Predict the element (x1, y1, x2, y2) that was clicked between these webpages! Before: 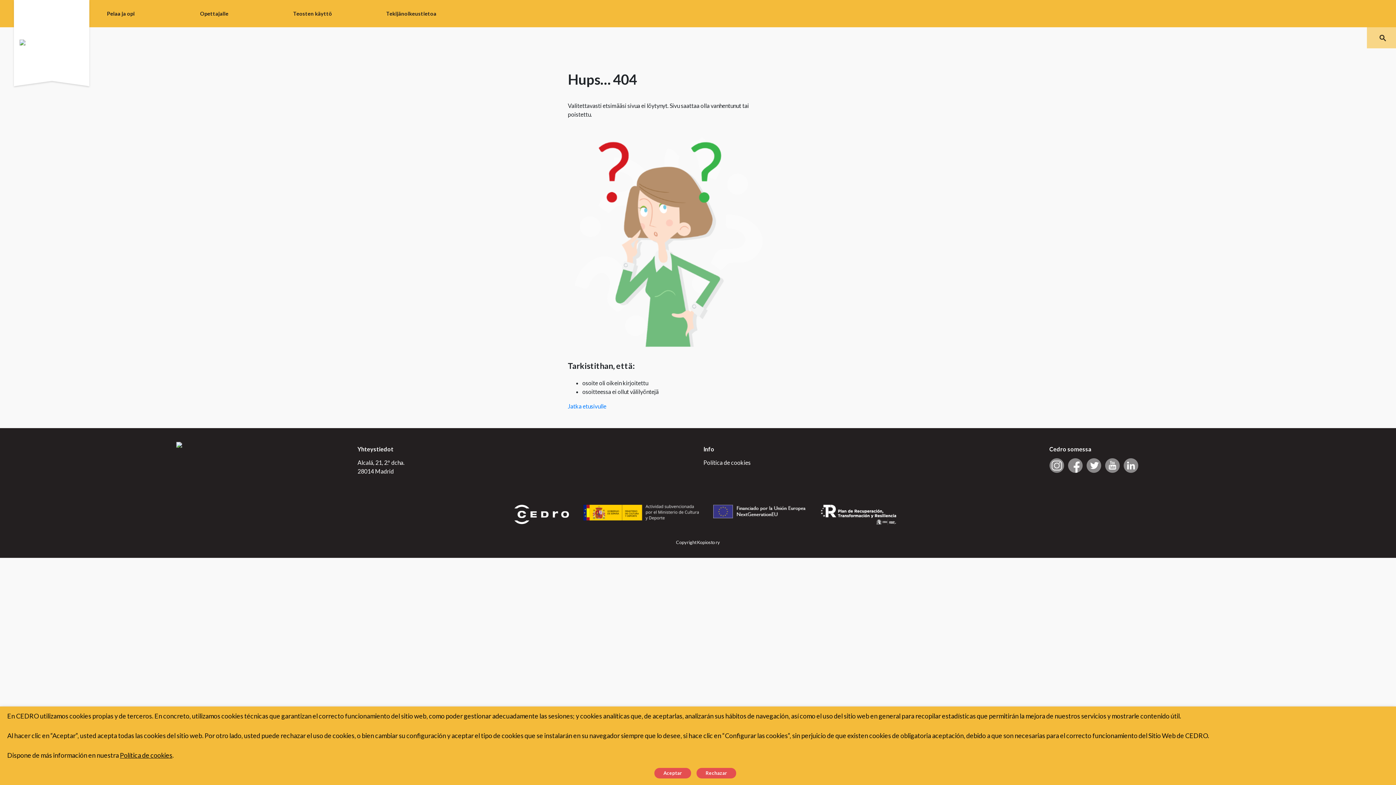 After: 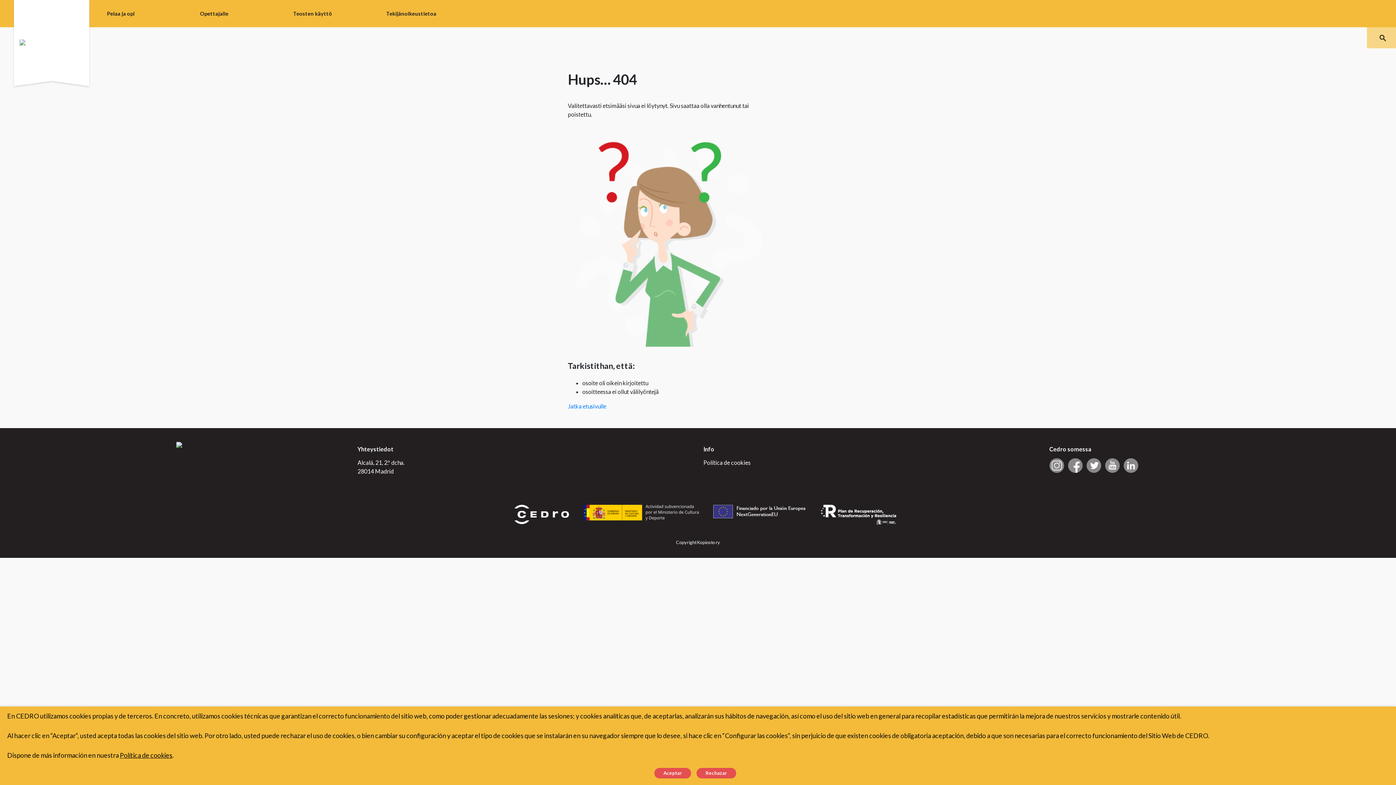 Action: label: Teosten käyttö bbox: (285, 0, 378, 27)